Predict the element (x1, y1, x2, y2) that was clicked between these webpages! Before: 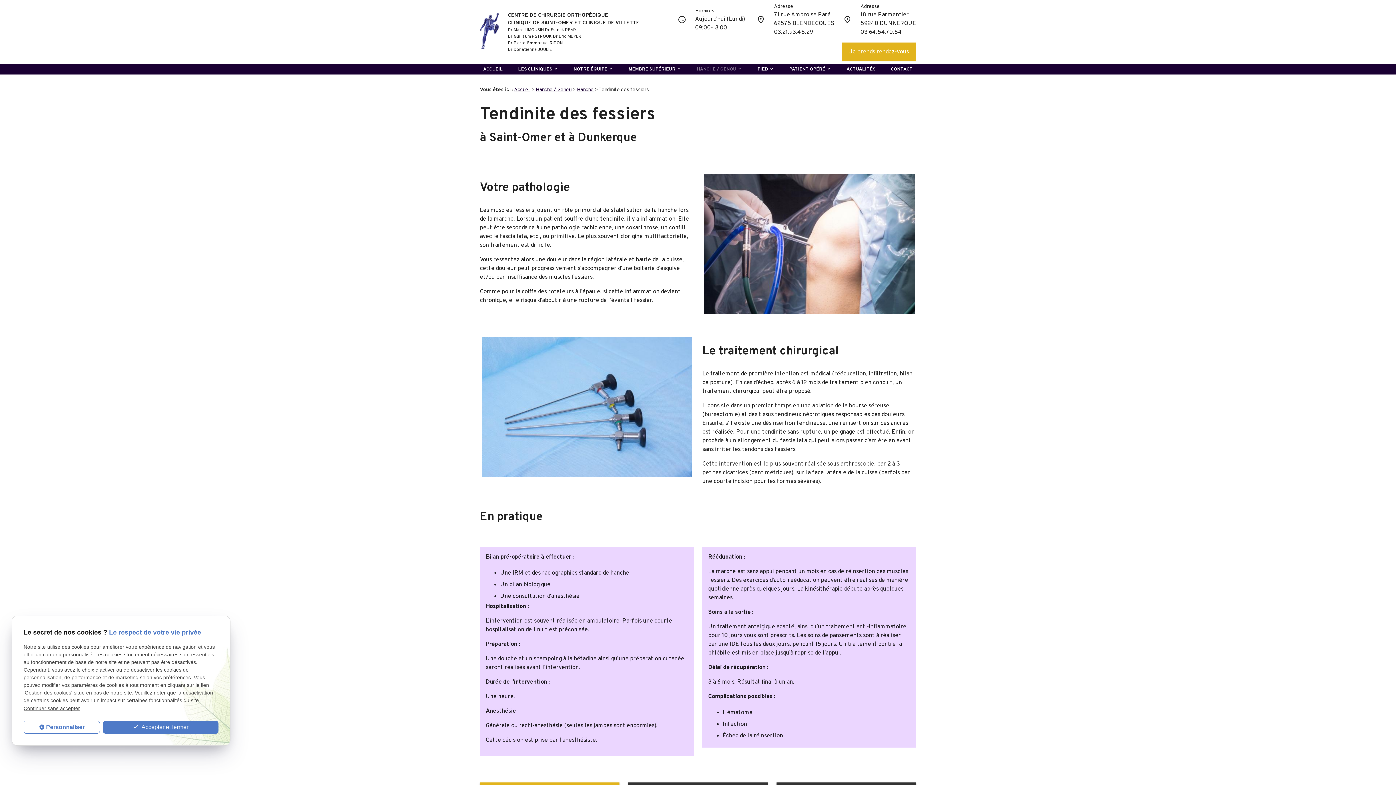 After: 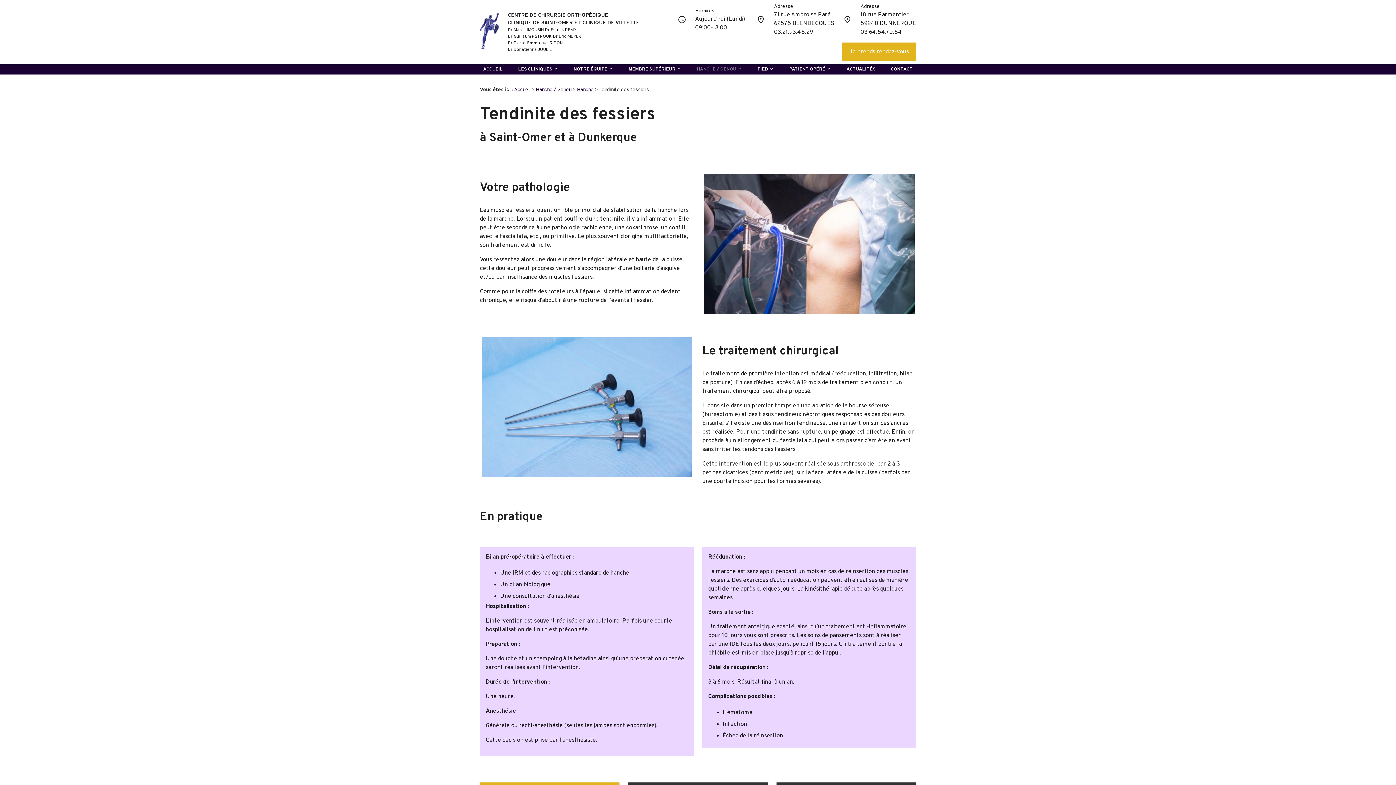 Action: bbox: (23, 705, 80, 711) label: Continuer sans accepter